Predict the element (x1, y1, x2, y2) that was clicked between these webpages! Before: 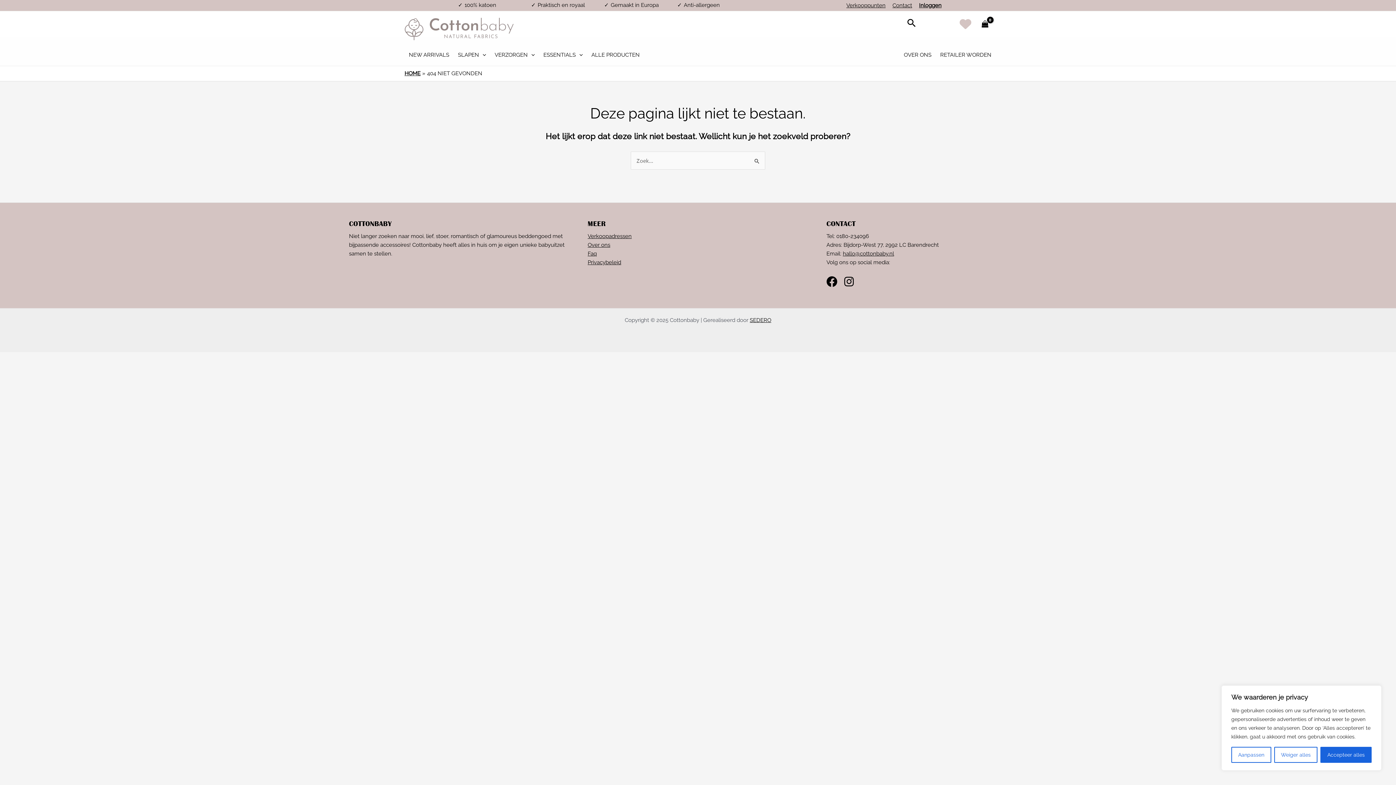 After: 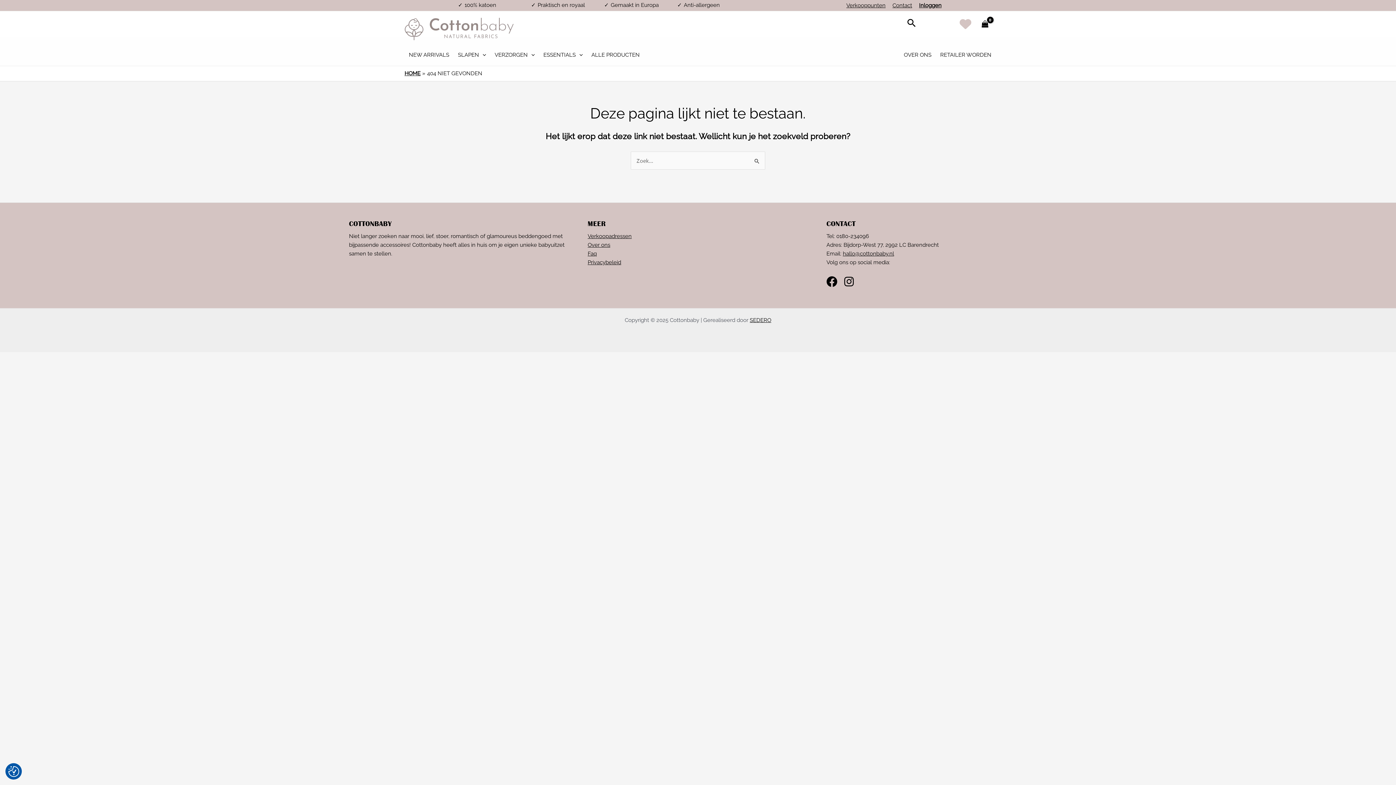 Action: bbox: (1274, 747, 1317, 763) label: Weiger alles